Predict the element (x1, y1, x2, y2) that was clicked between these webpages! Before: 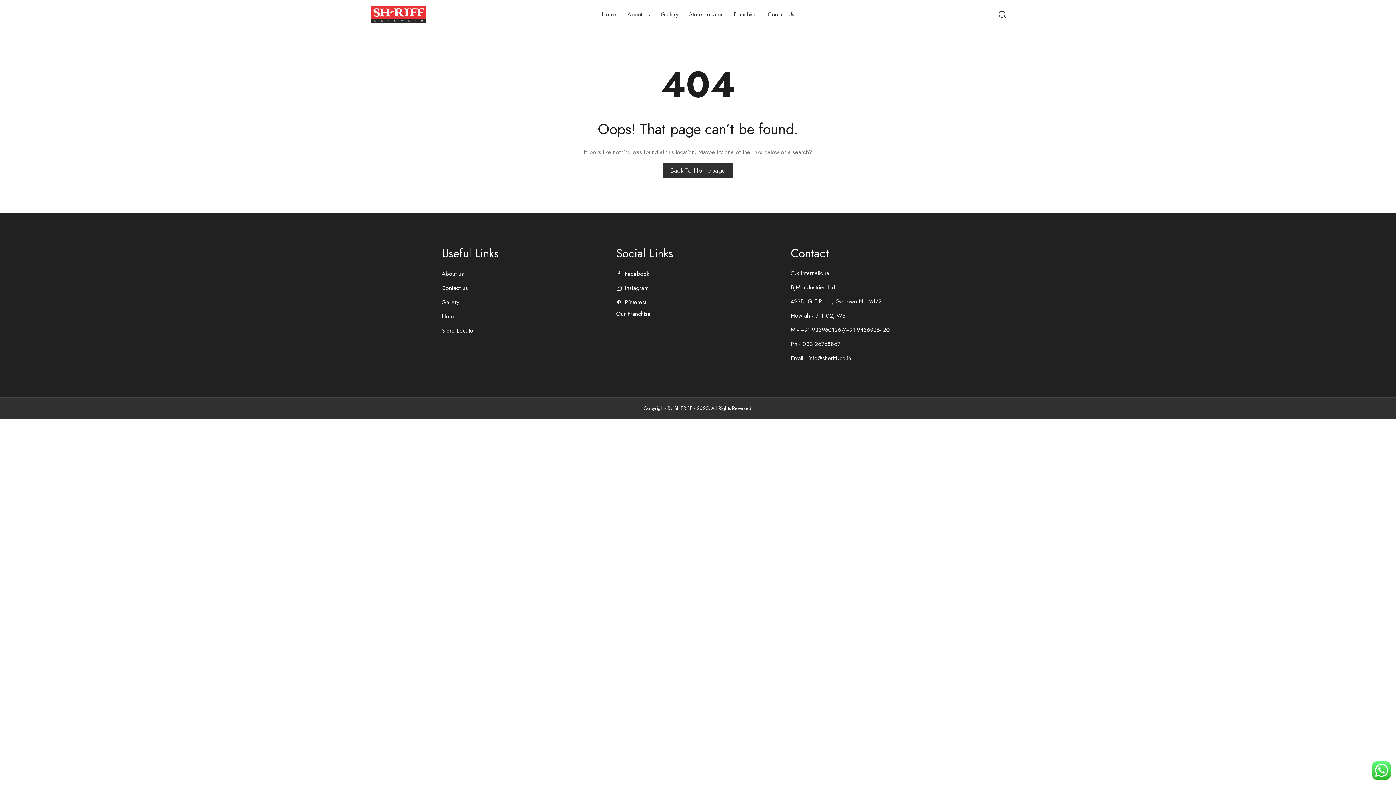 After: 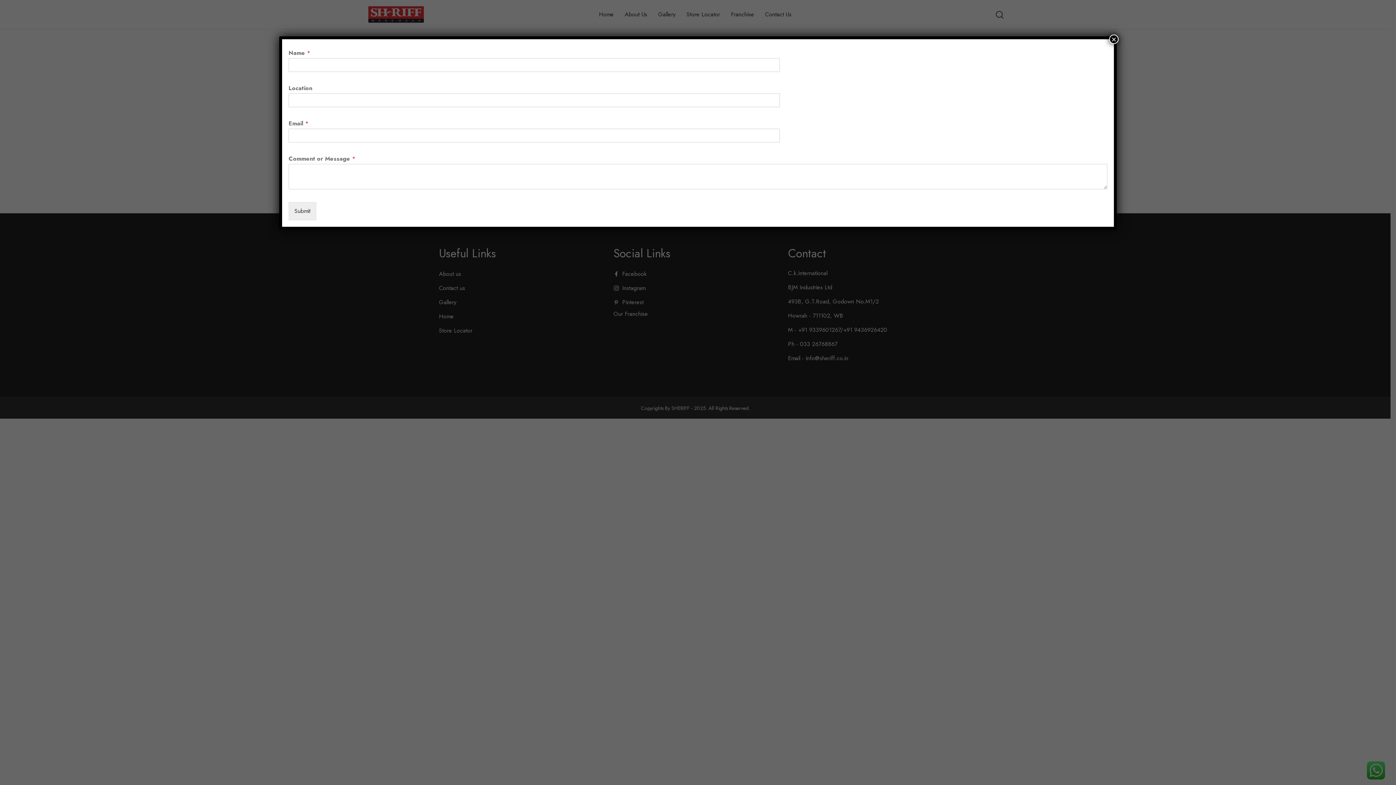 Action: bbox: (733, 0, 757, 29) label: Franchise